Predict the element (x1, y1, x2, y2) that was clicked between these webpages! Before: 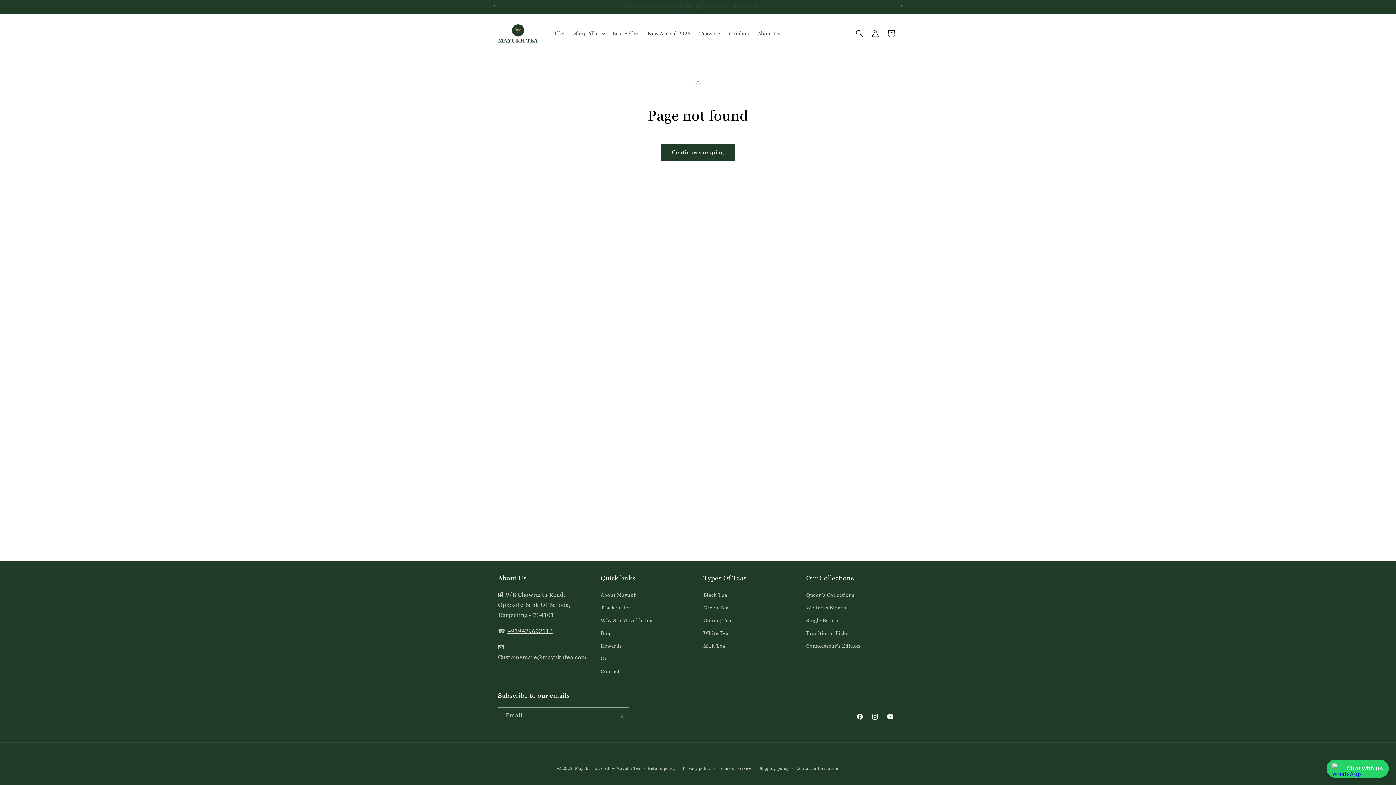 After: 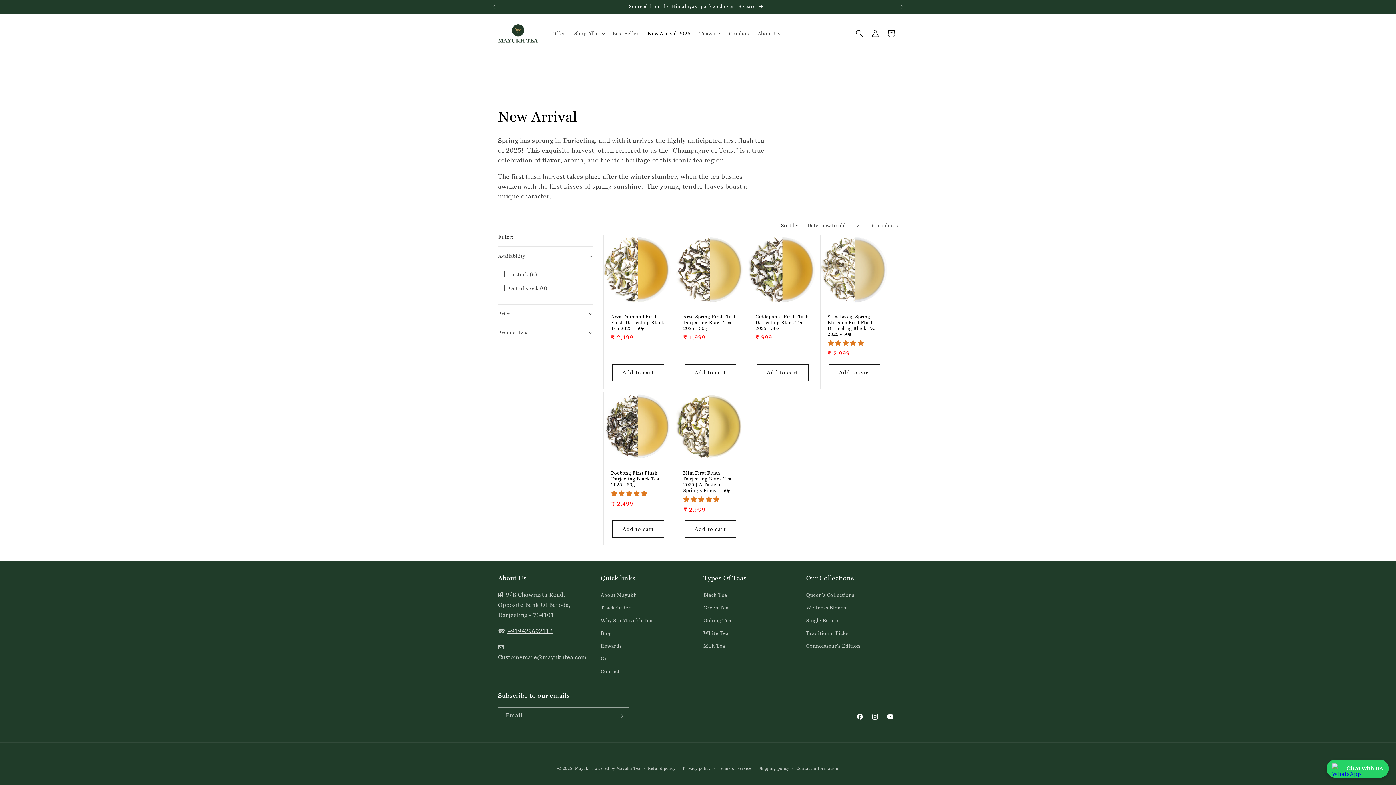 Action: bbox: (643, 25, 695, 41) label: New Arrival 2025